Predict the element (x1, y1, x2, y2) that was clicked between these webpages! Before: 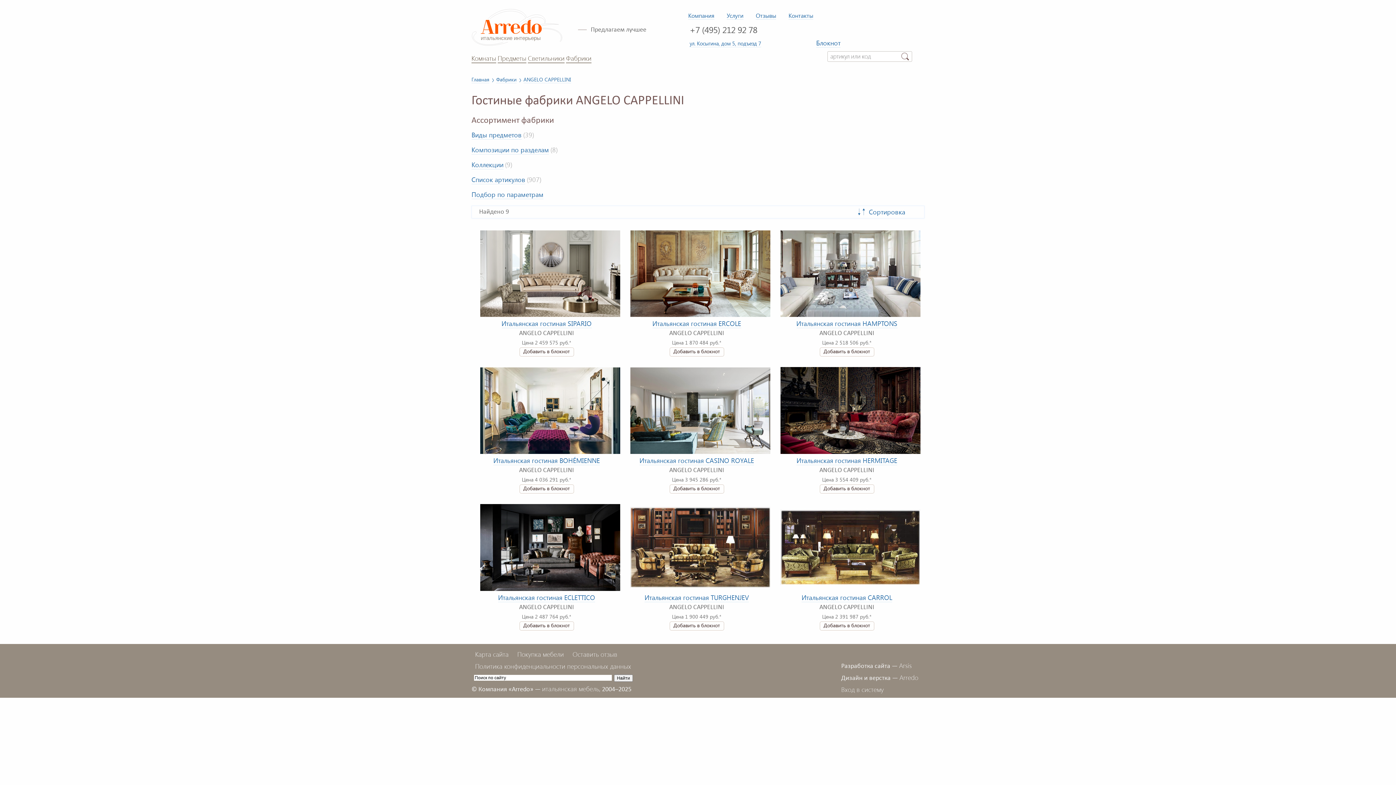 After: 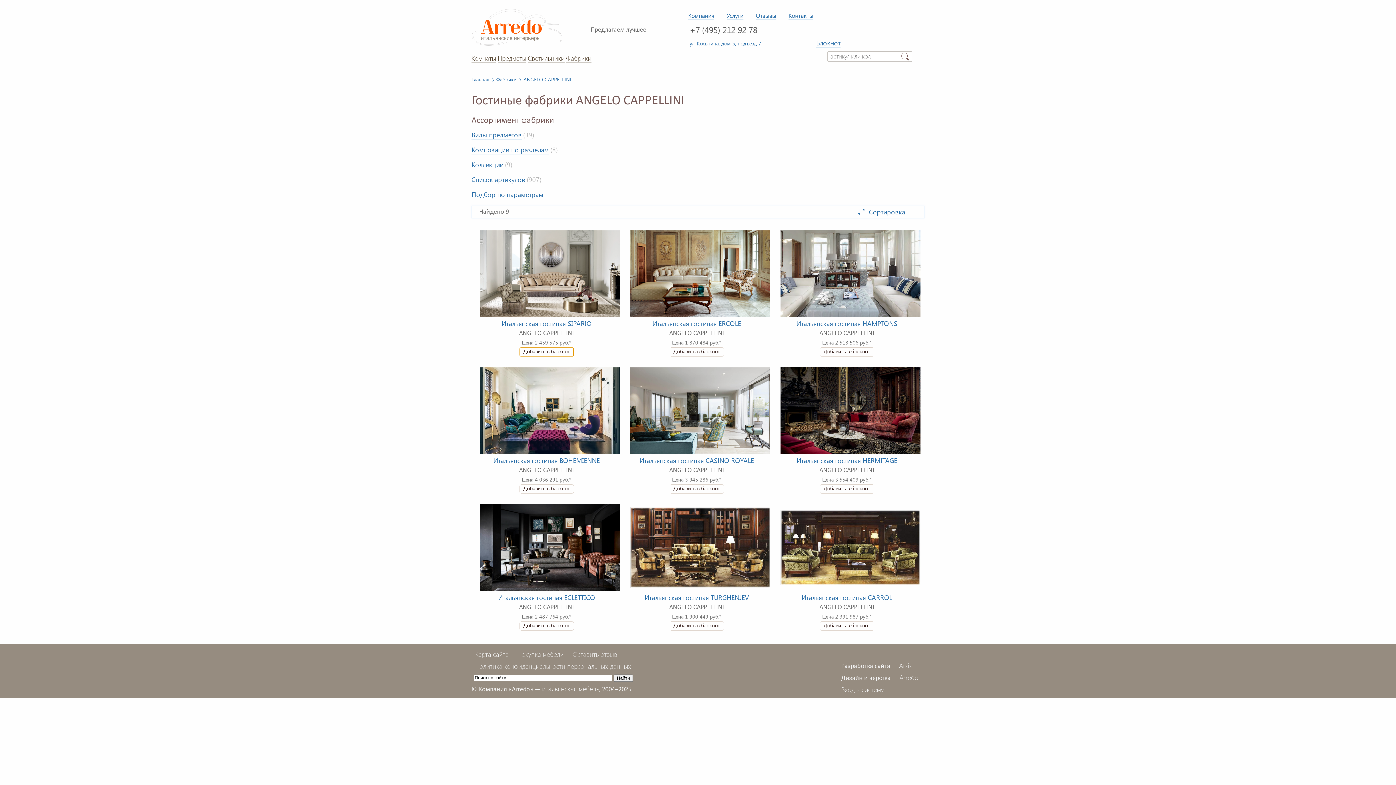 Action: label: Добавить в блокнот bbox: (519, 347, 574, 356)